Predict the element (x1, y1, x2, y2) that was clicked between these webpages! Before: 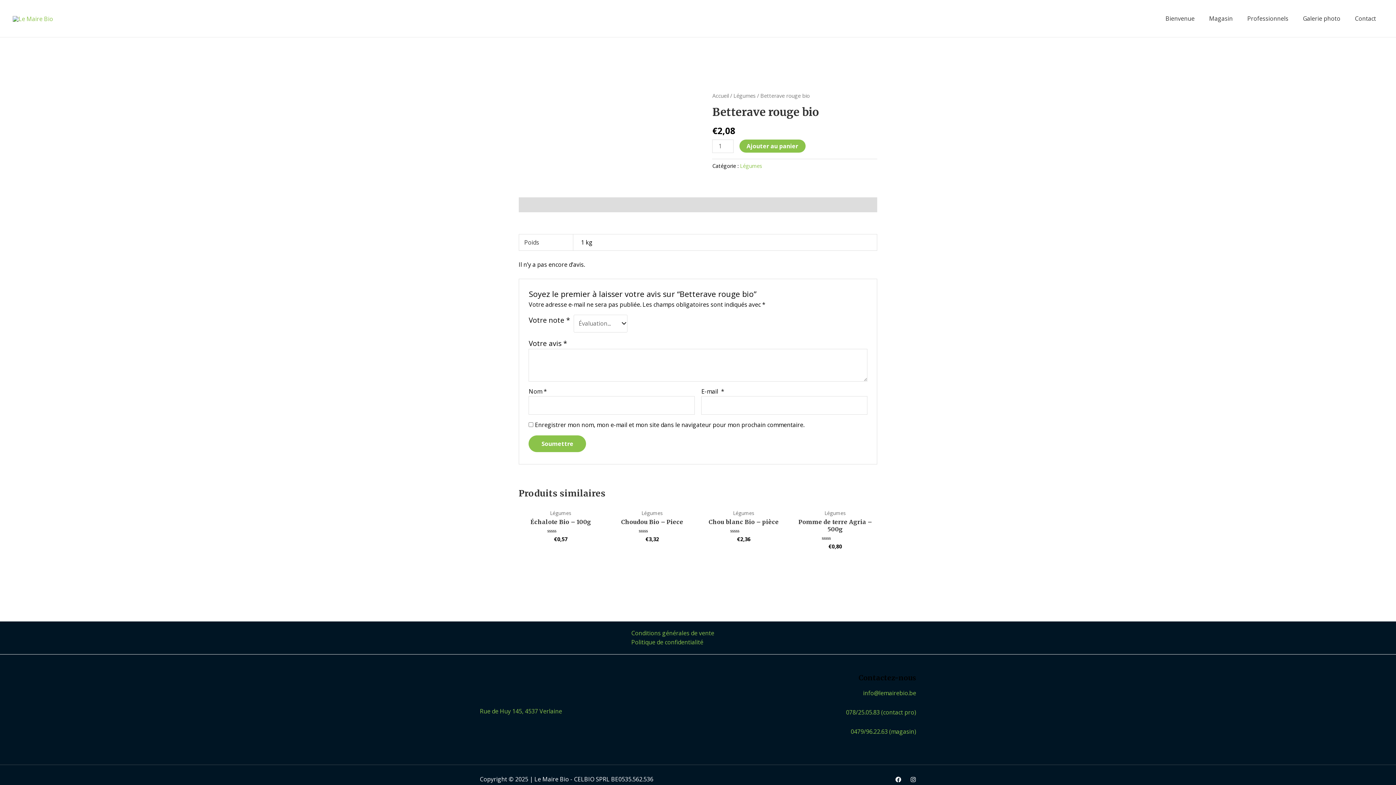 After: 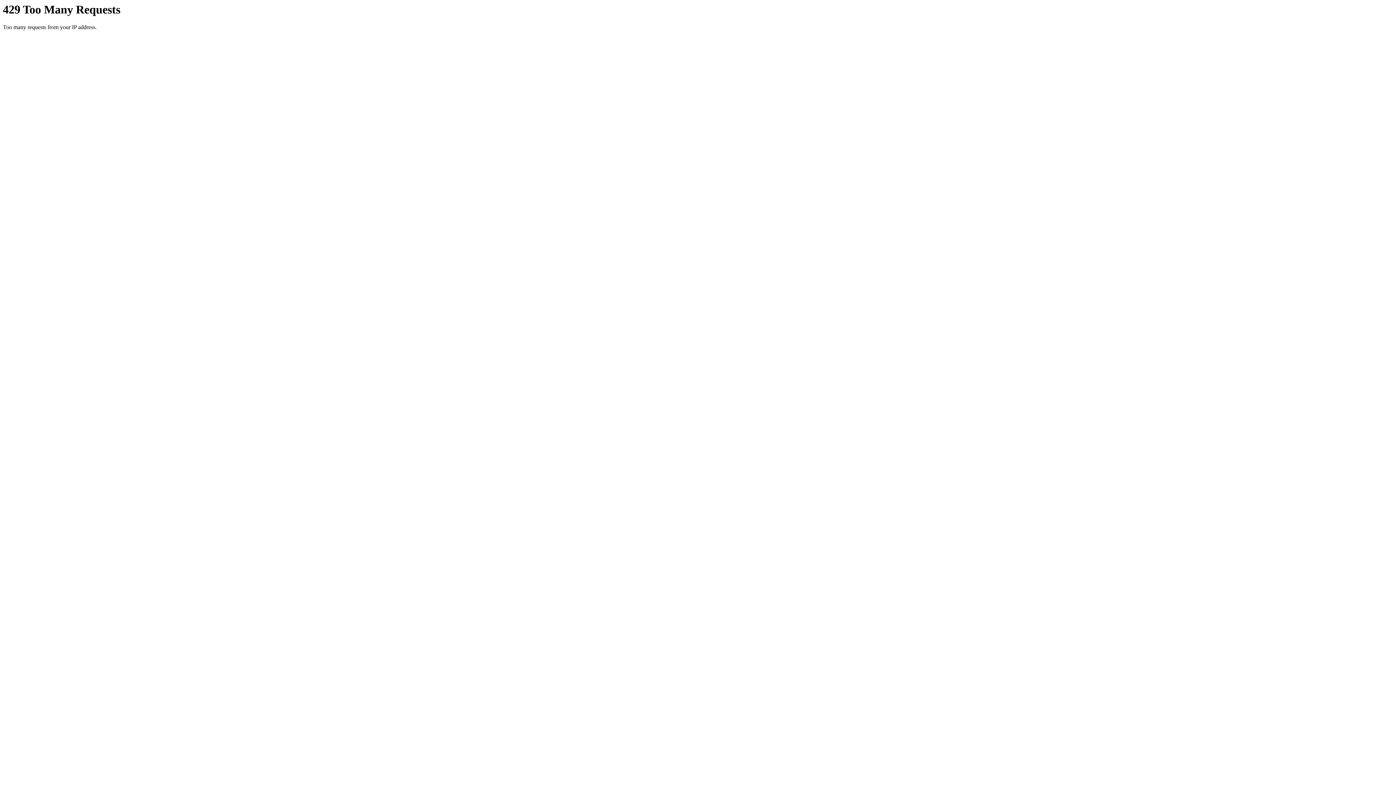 Action: bbox: (1348, 5, 1383, 31) label: Contact